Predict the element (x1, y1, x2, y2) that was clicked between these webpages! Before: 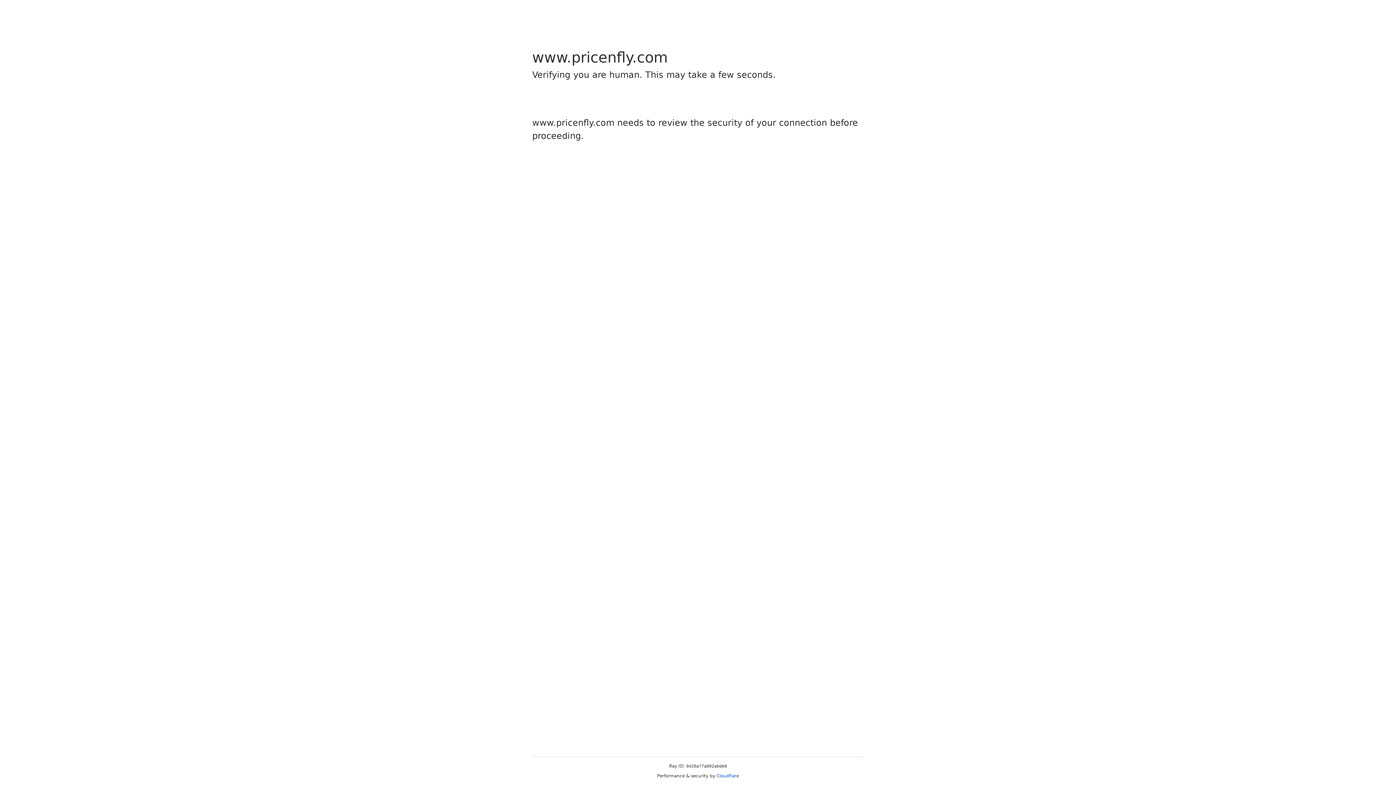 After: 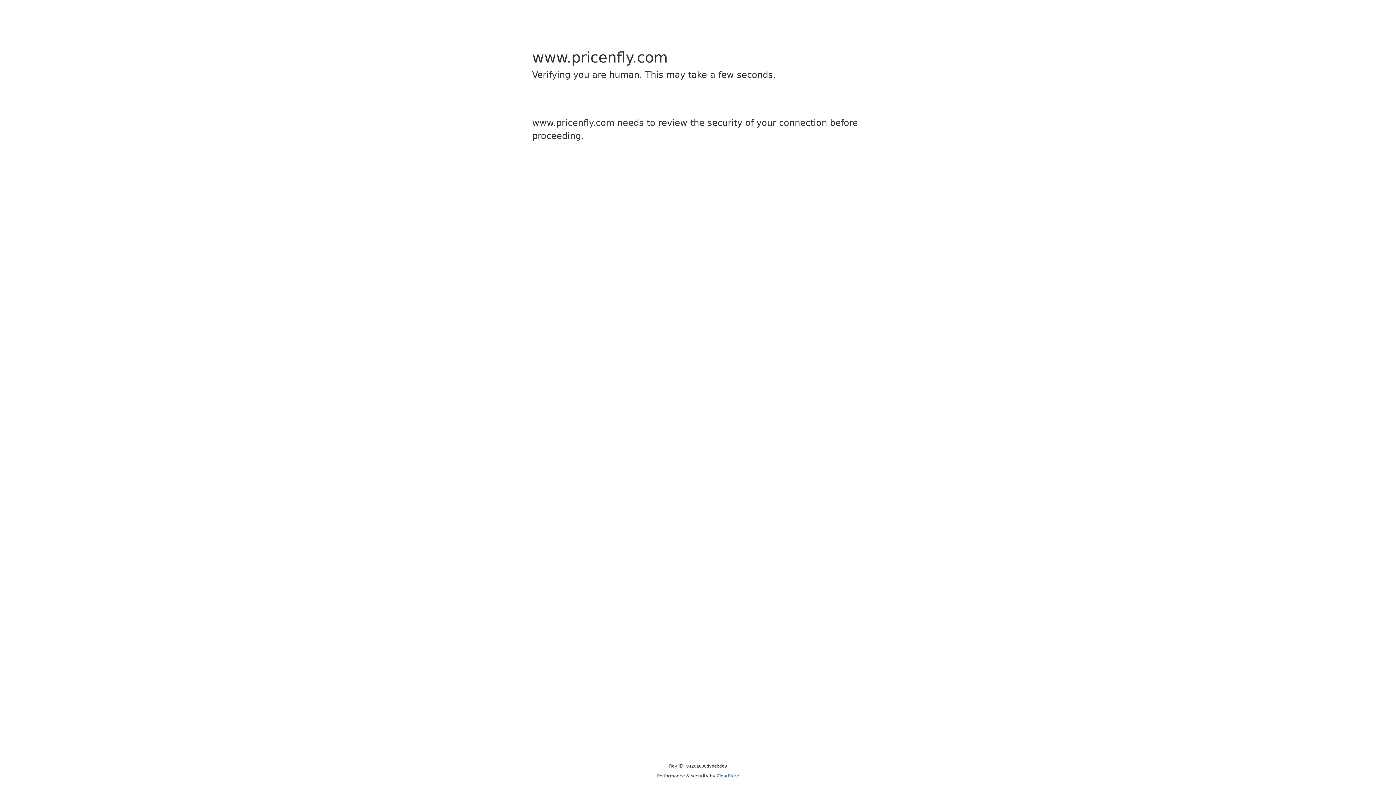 Action: bbox: (716, 773, 739, 778) label: Cloudflare